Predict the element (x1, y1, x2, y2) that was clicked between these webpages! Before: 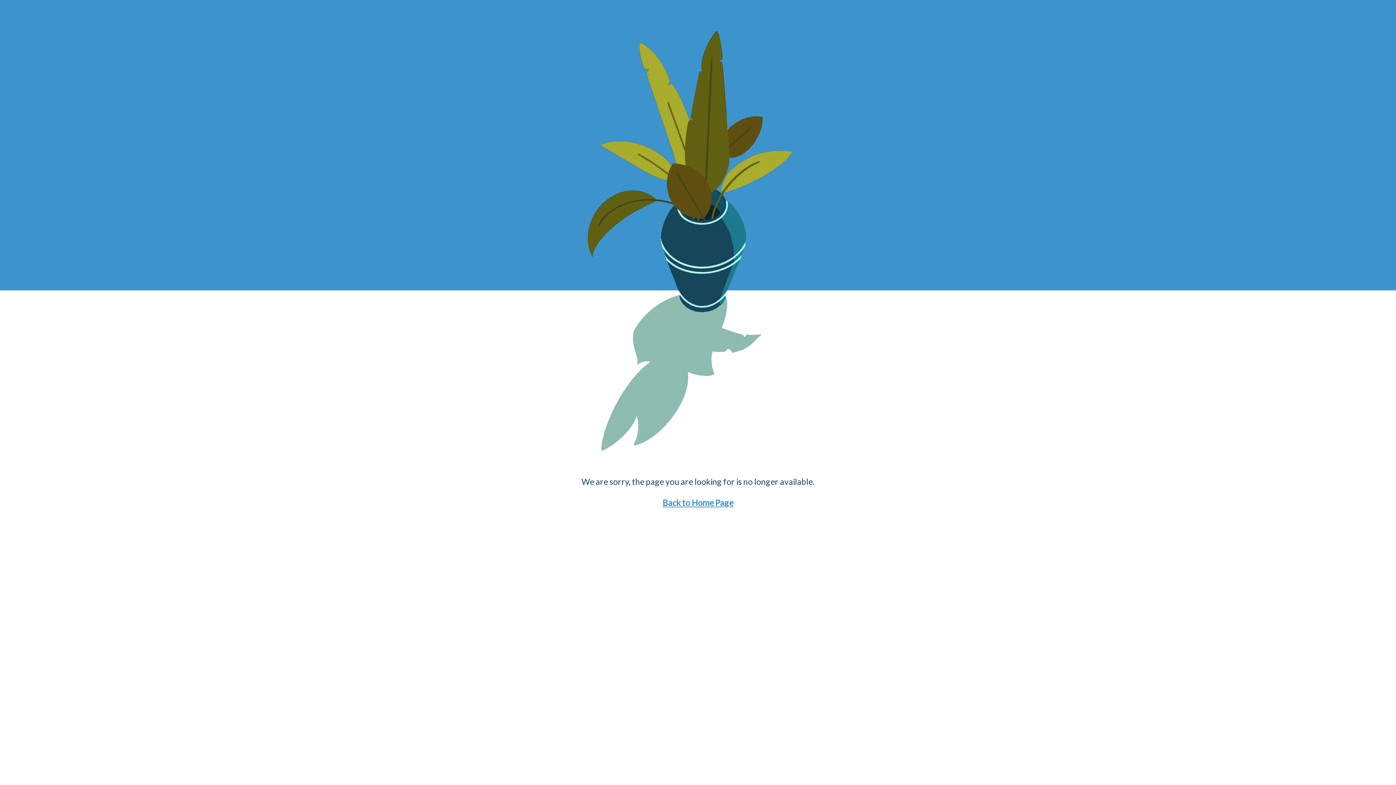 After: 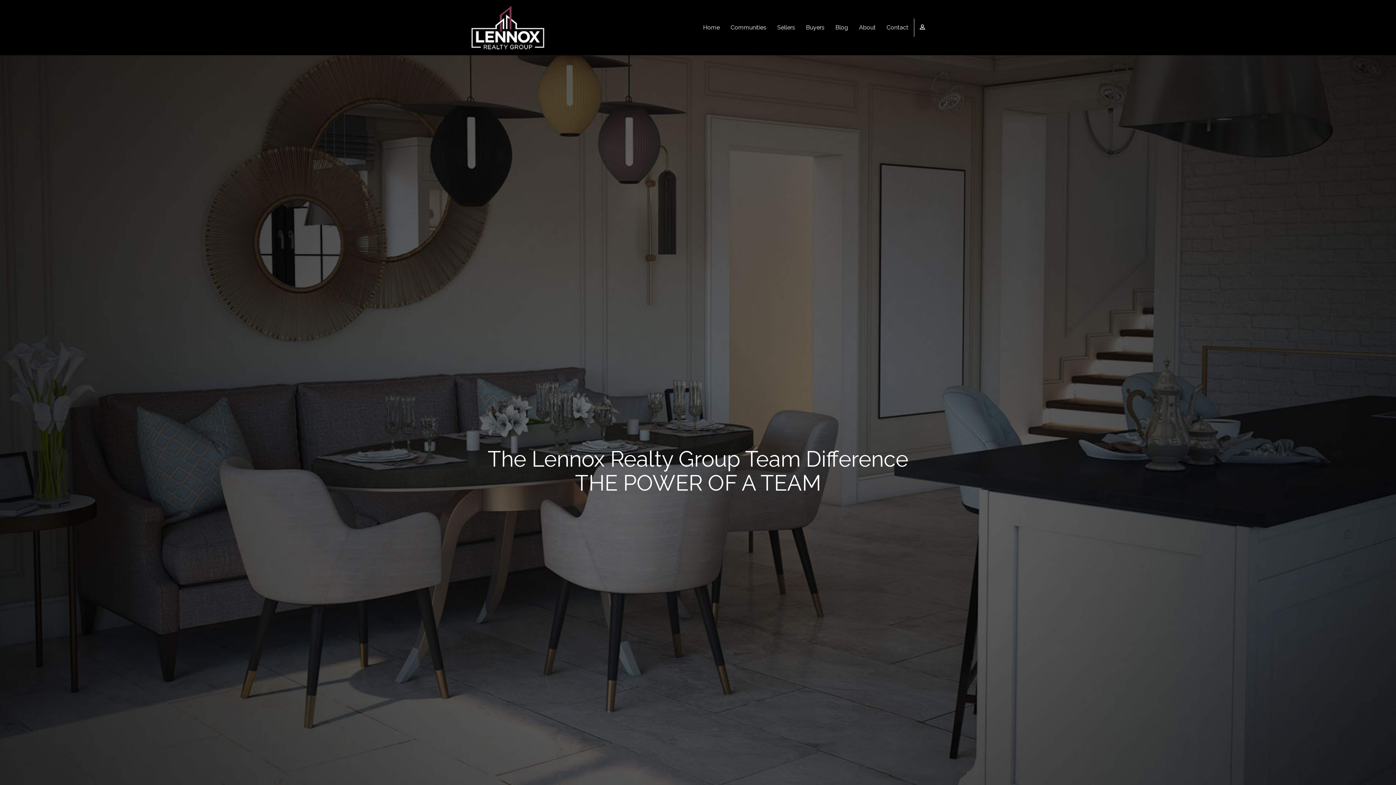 Action: bbox: (662, 497, 733, 508) label: Back to Home Page